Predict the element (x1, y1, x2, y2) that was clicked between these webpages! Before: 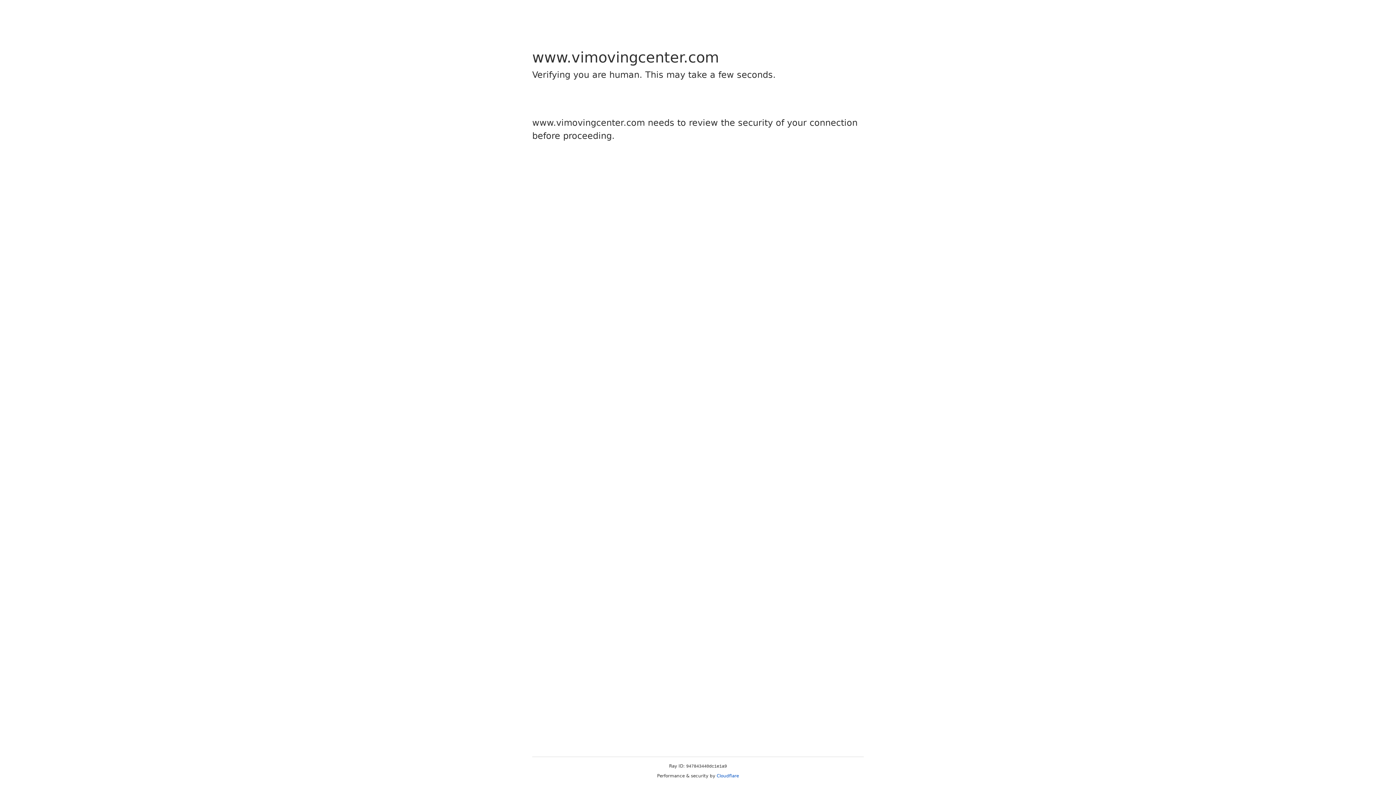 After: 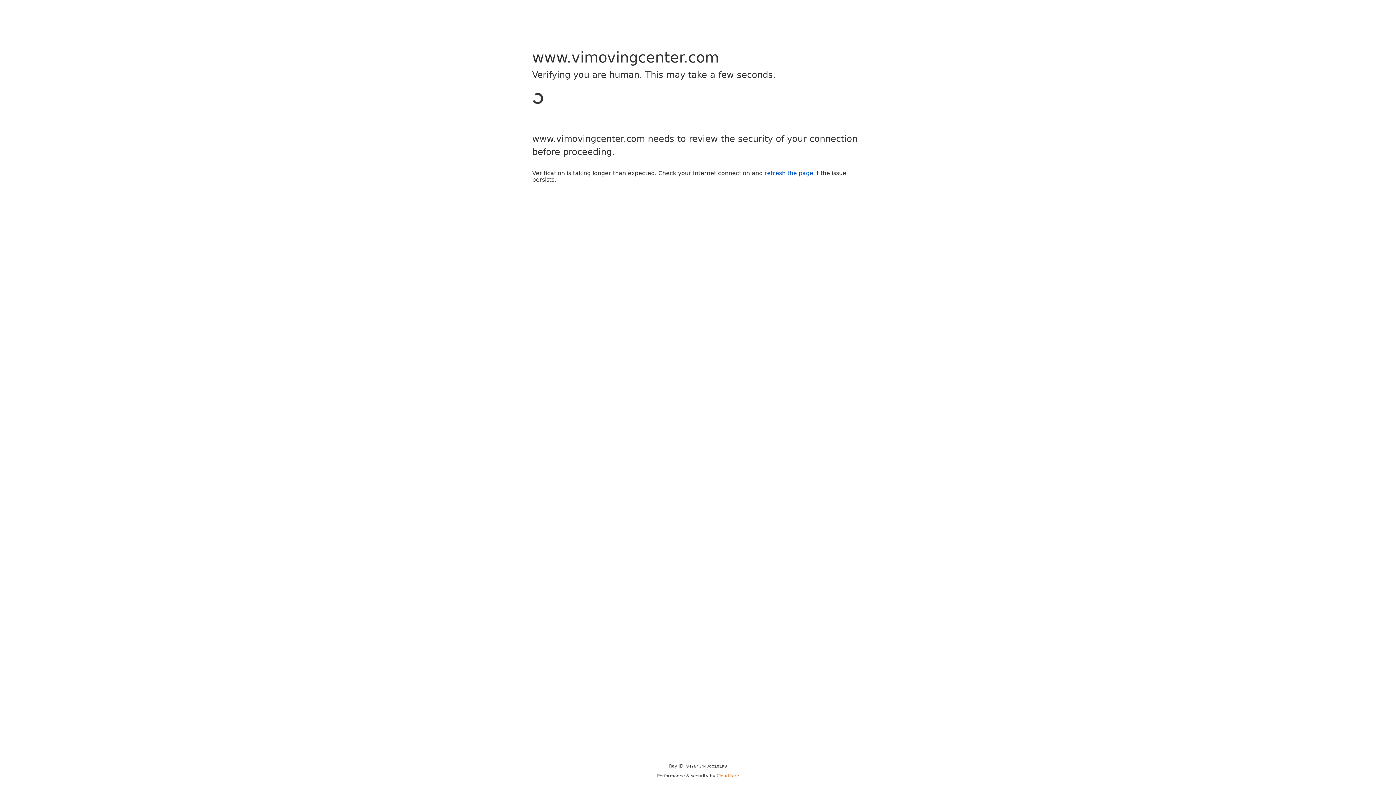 Action: bbox: (716, 773, 739, 778) label: Cloudflare